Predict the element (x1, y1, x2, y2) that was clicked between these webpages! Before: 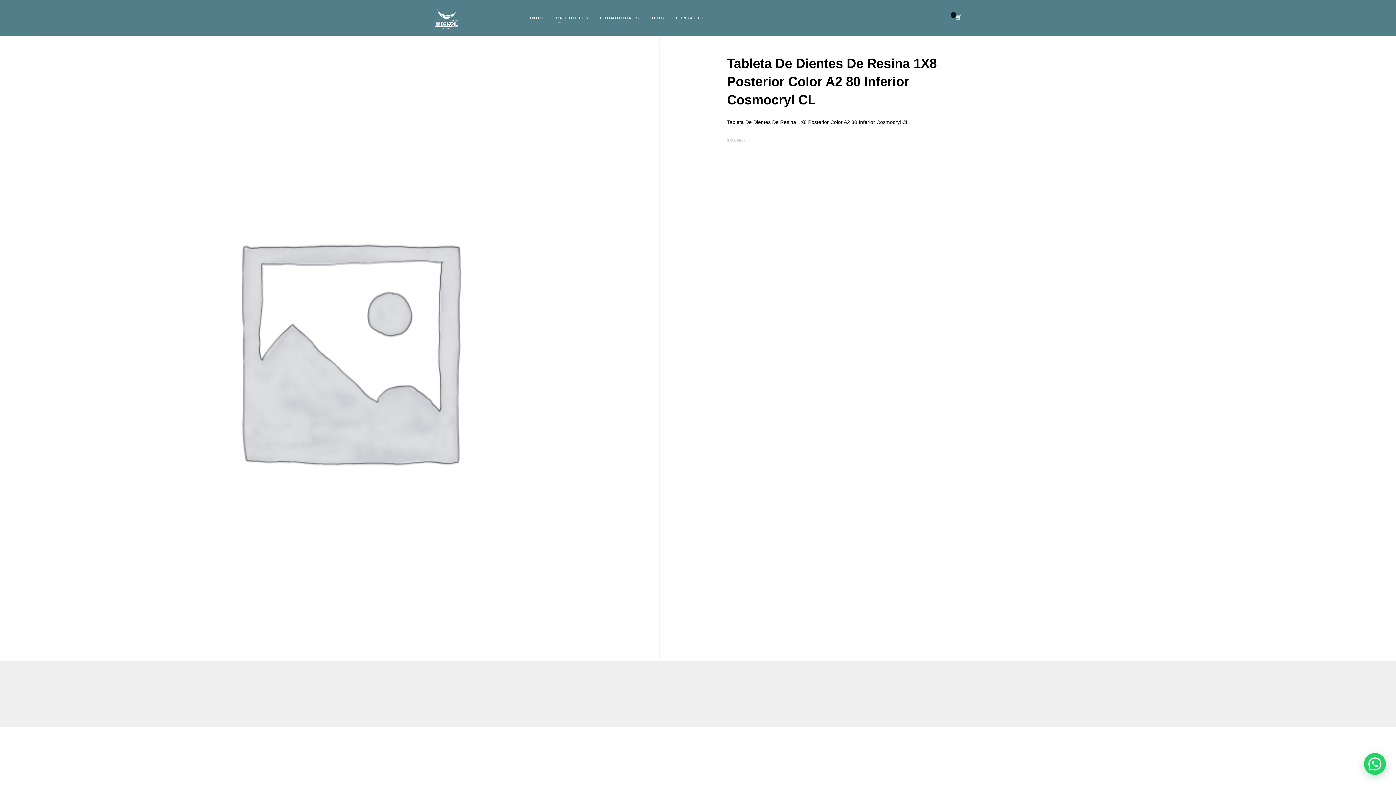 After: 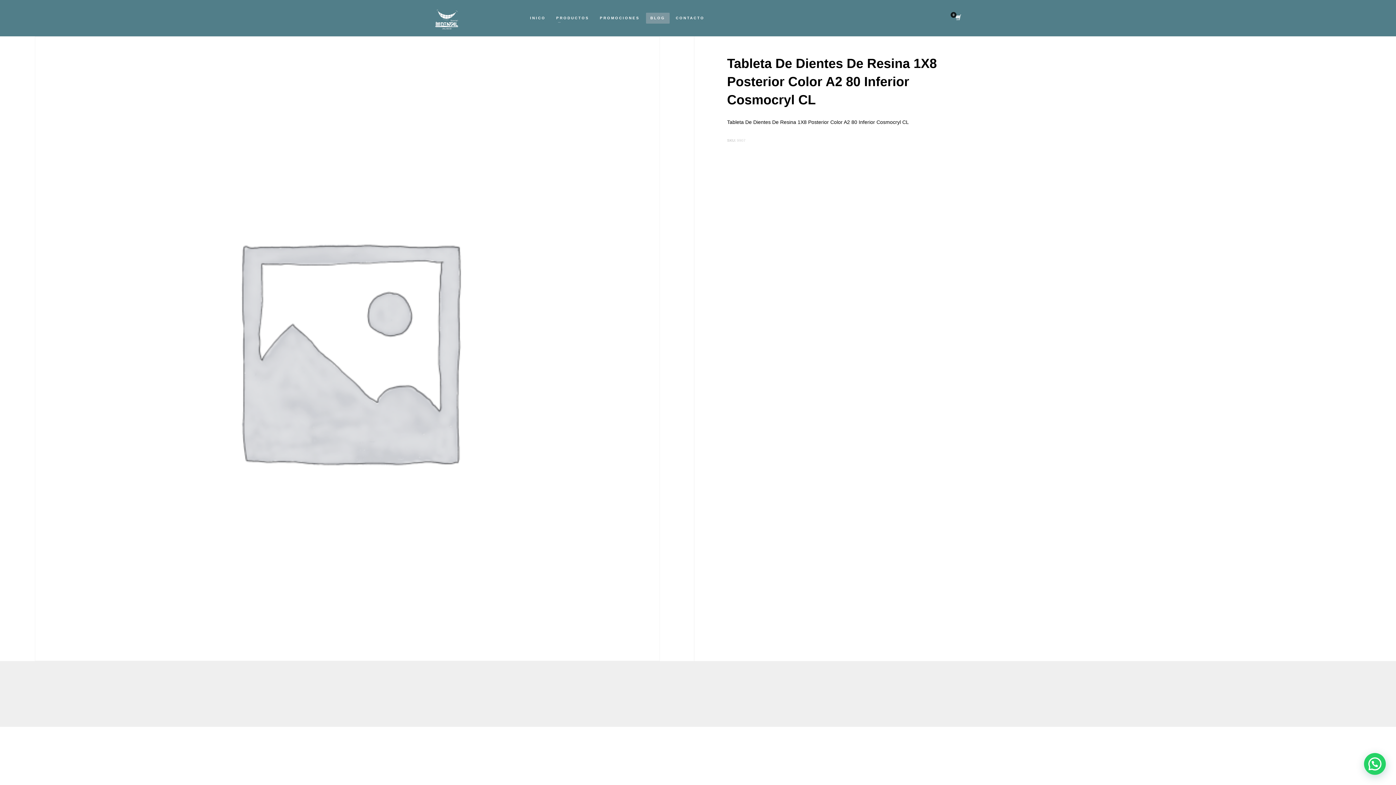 Action: bbox: (646, 13, 669, 22) label: BLOG